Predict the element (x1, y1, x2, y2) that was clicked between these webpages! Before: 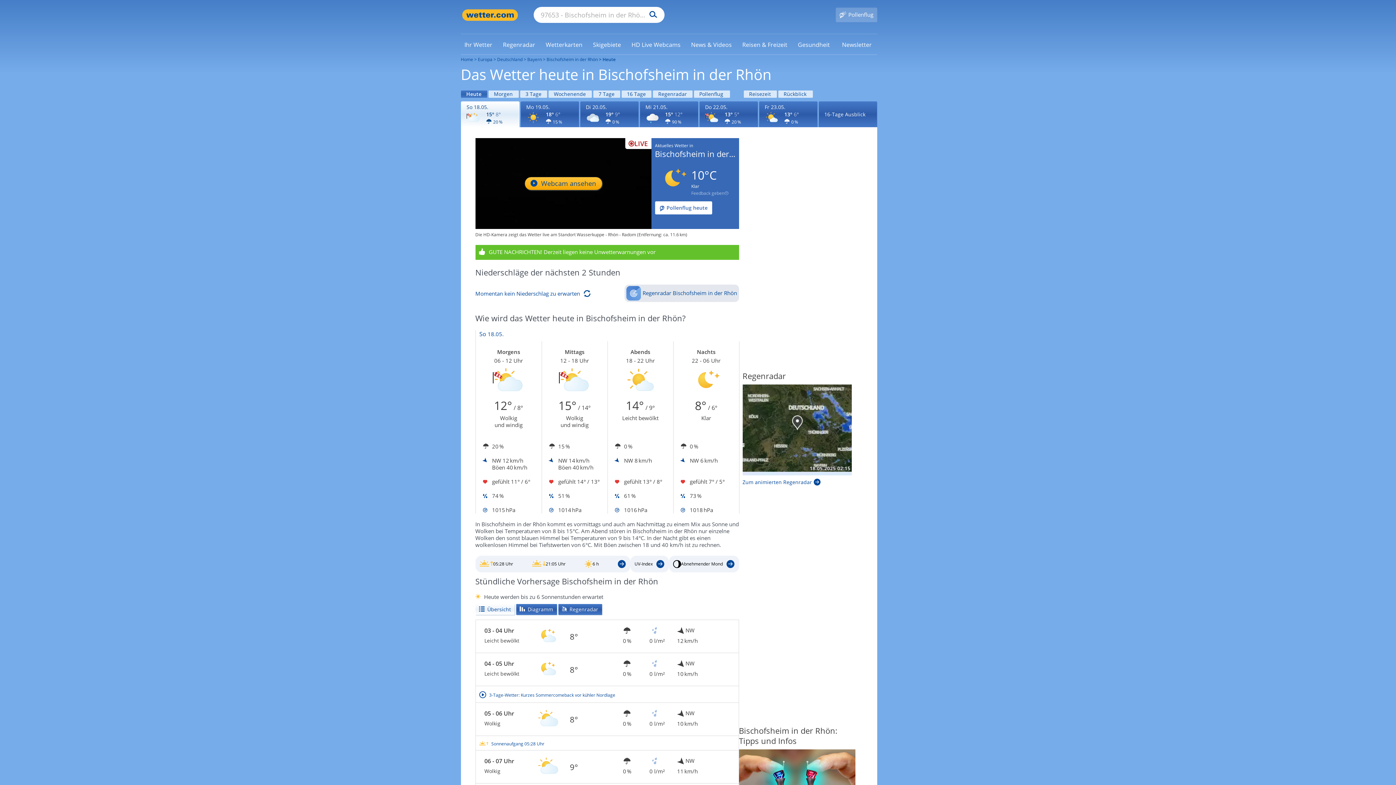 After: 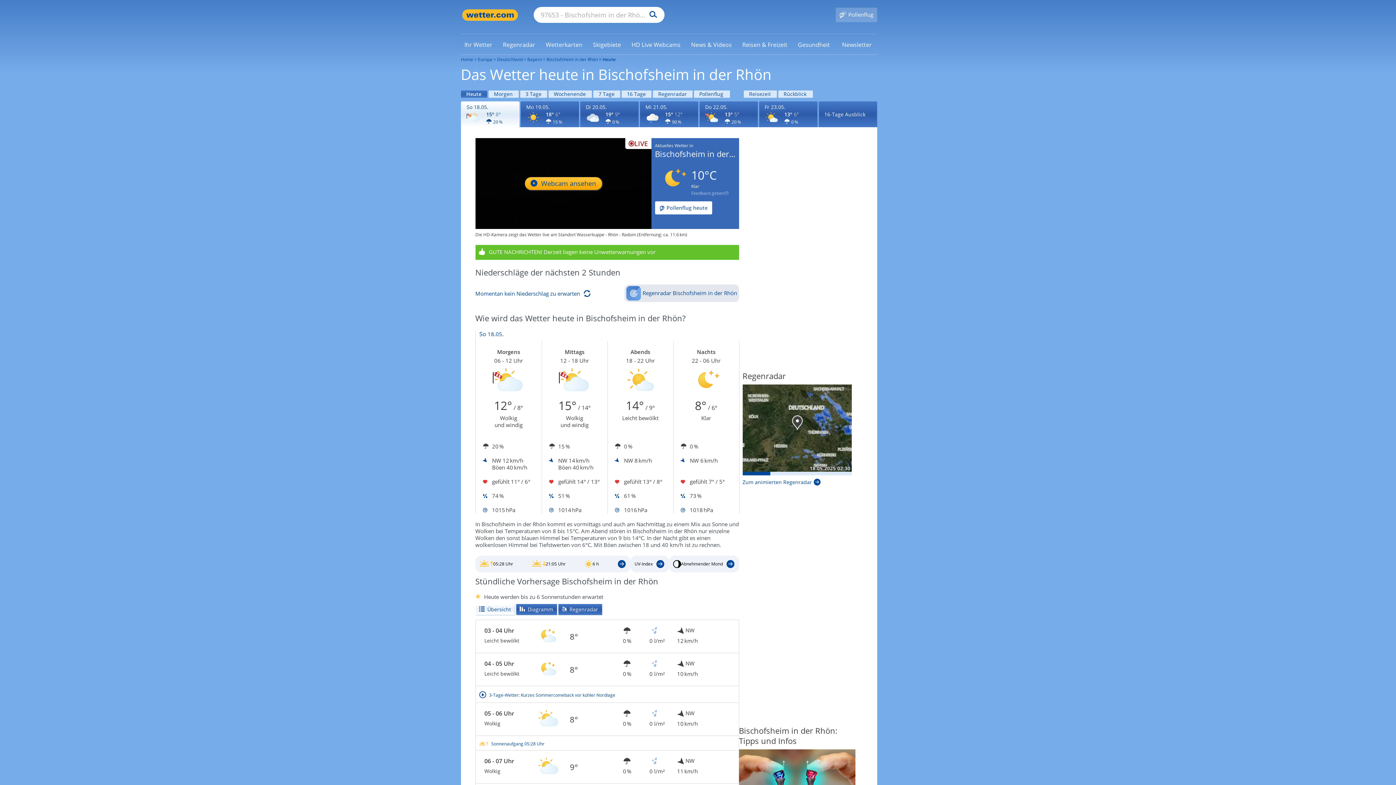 Action: label: Feedback geben bbox: (691, 190, 728, 196)